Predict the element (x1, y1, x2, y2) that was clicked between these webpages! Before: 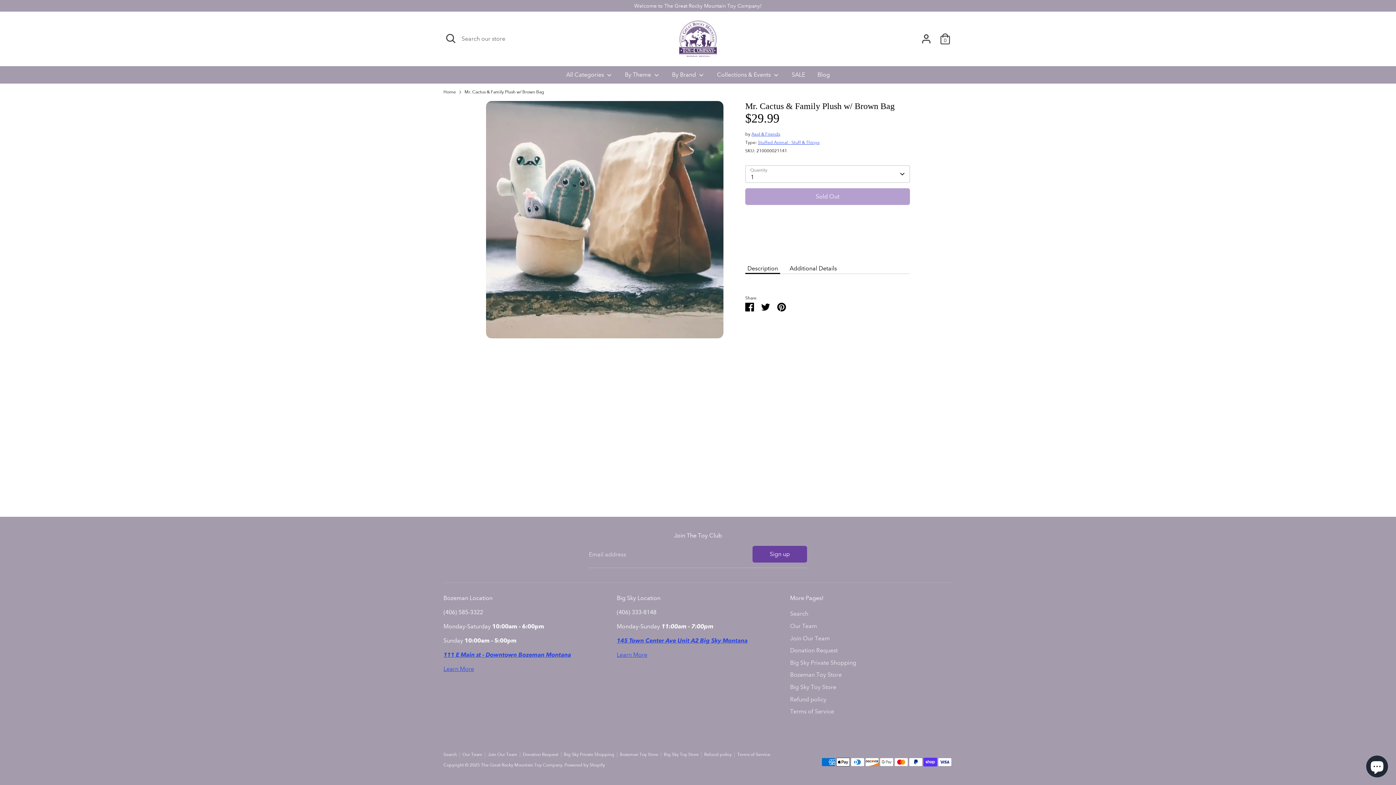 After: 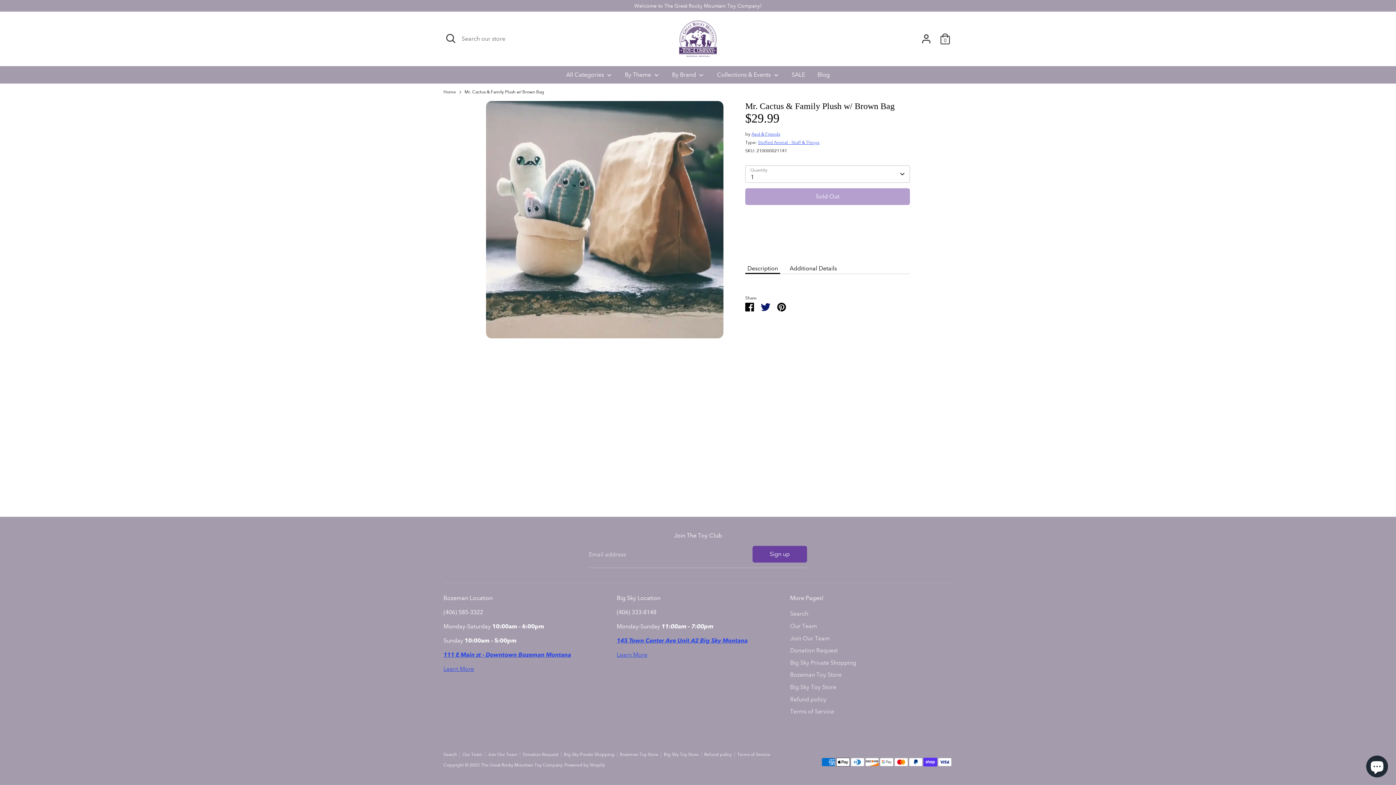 Action: bbox: (761, 302, 770, 309) label: Share on Twitter